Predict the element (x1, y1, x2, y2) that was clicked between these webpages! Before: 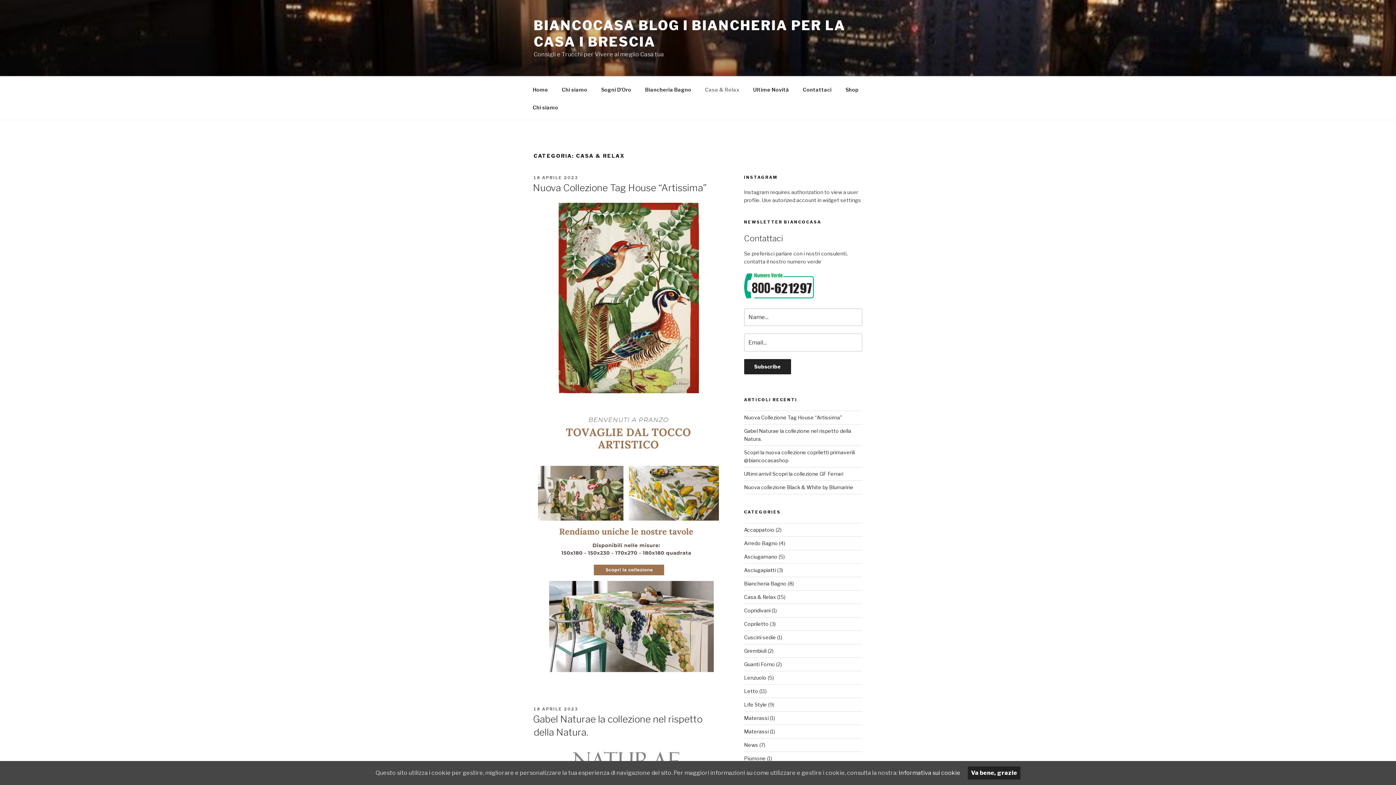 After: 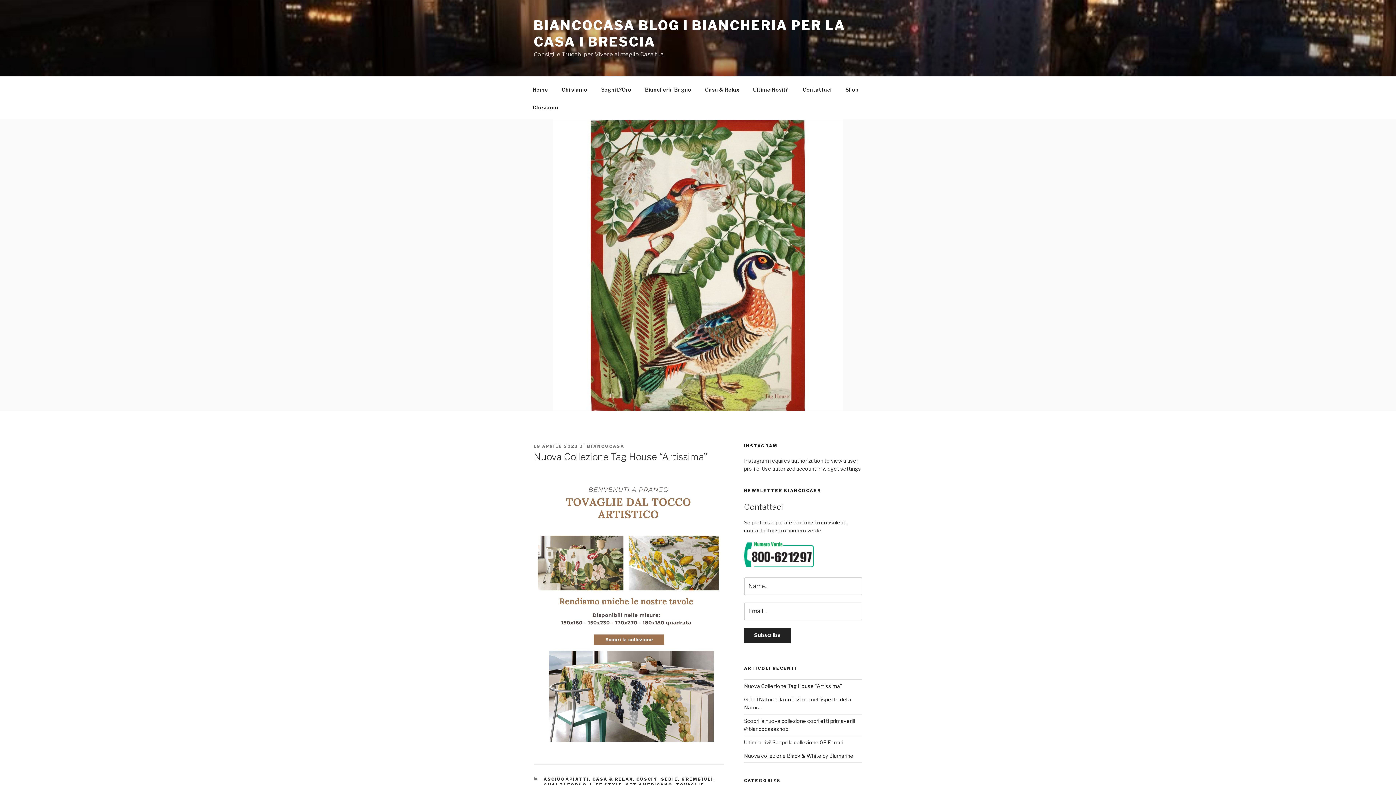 Action: label: 18 APRILE 2023 bbox: (533, 175, 578, 180)